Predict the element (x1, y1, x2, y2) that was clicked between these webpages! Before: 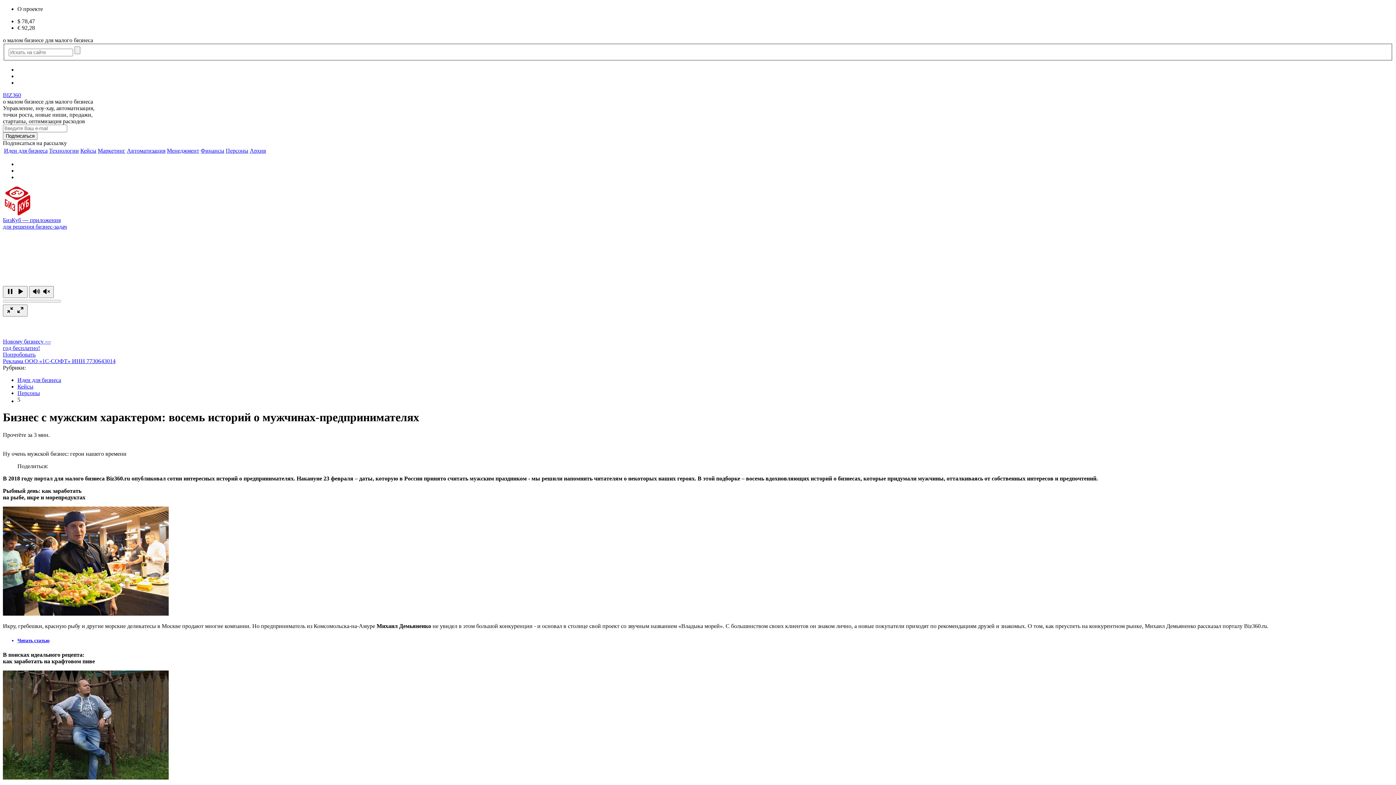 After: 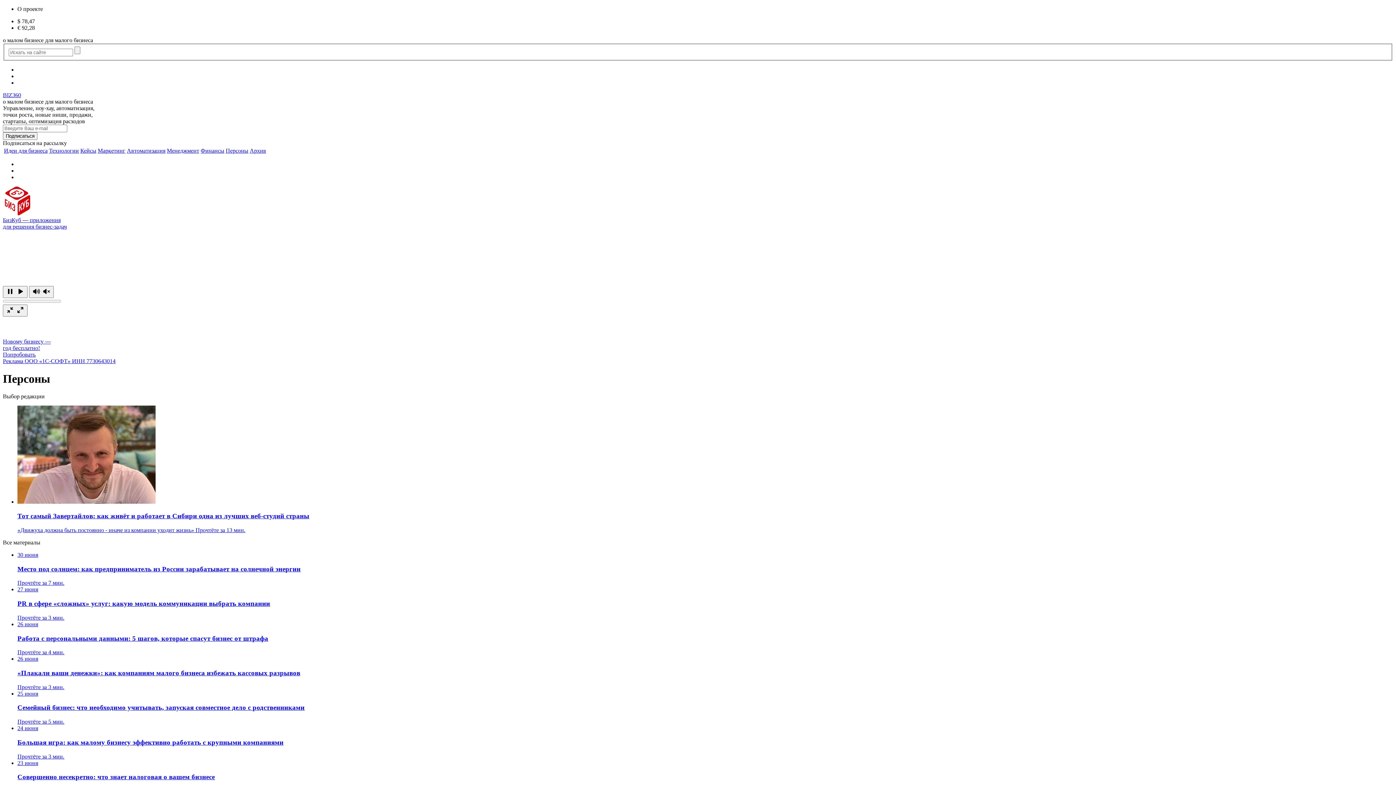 Action: label: Персоны bbox: (225, 147, 248, 153)